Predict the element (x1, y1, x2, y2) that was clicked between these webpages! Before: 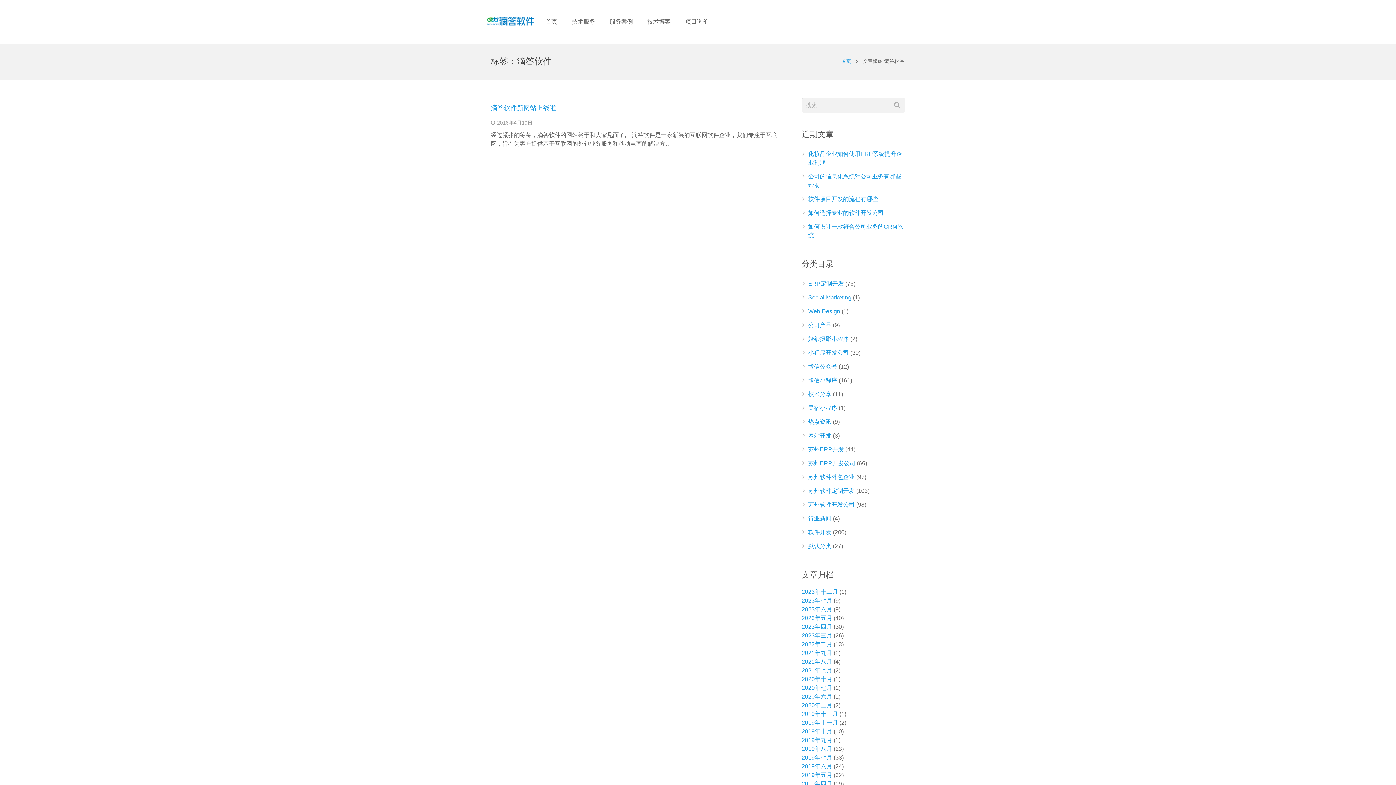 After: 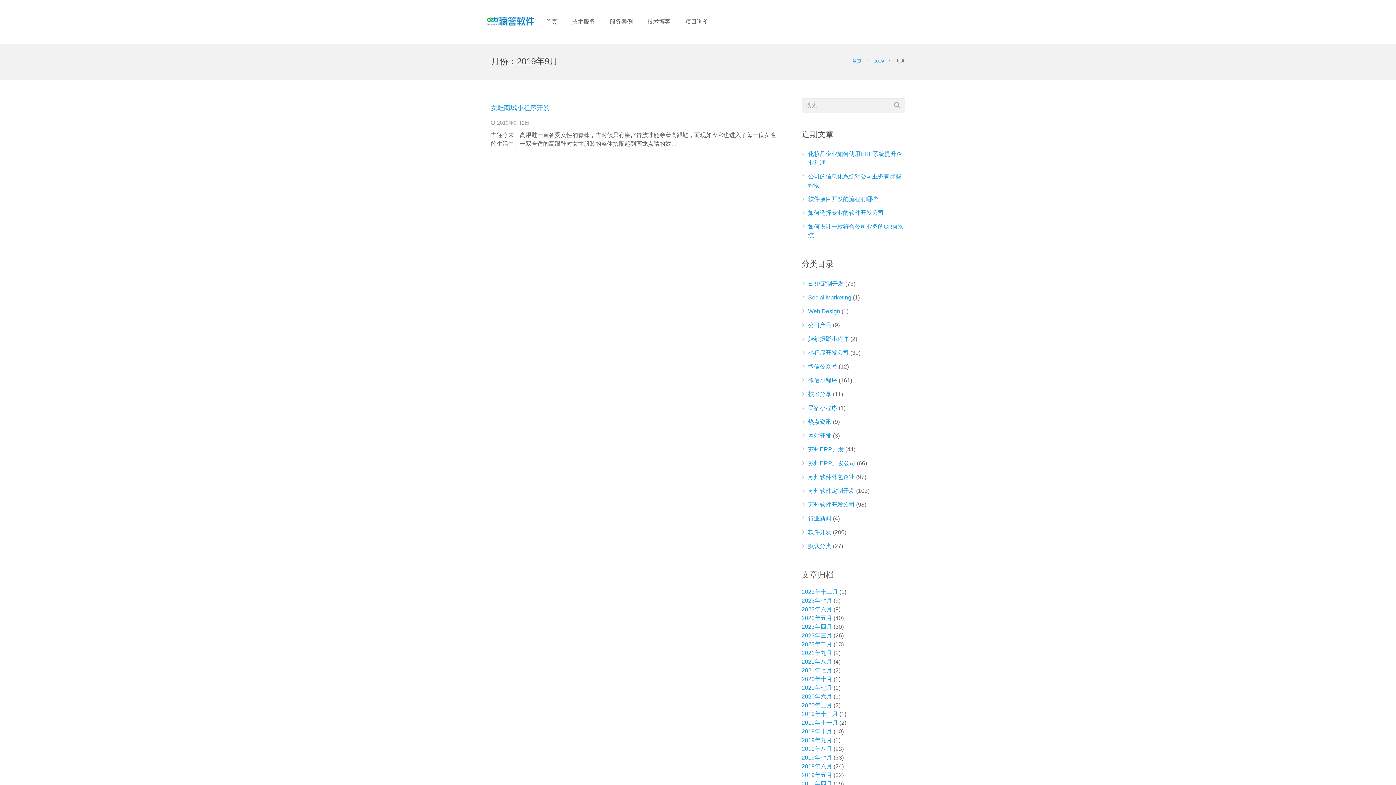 Action: label: 2019年九月 bbox: (801, 737, 832, 743)